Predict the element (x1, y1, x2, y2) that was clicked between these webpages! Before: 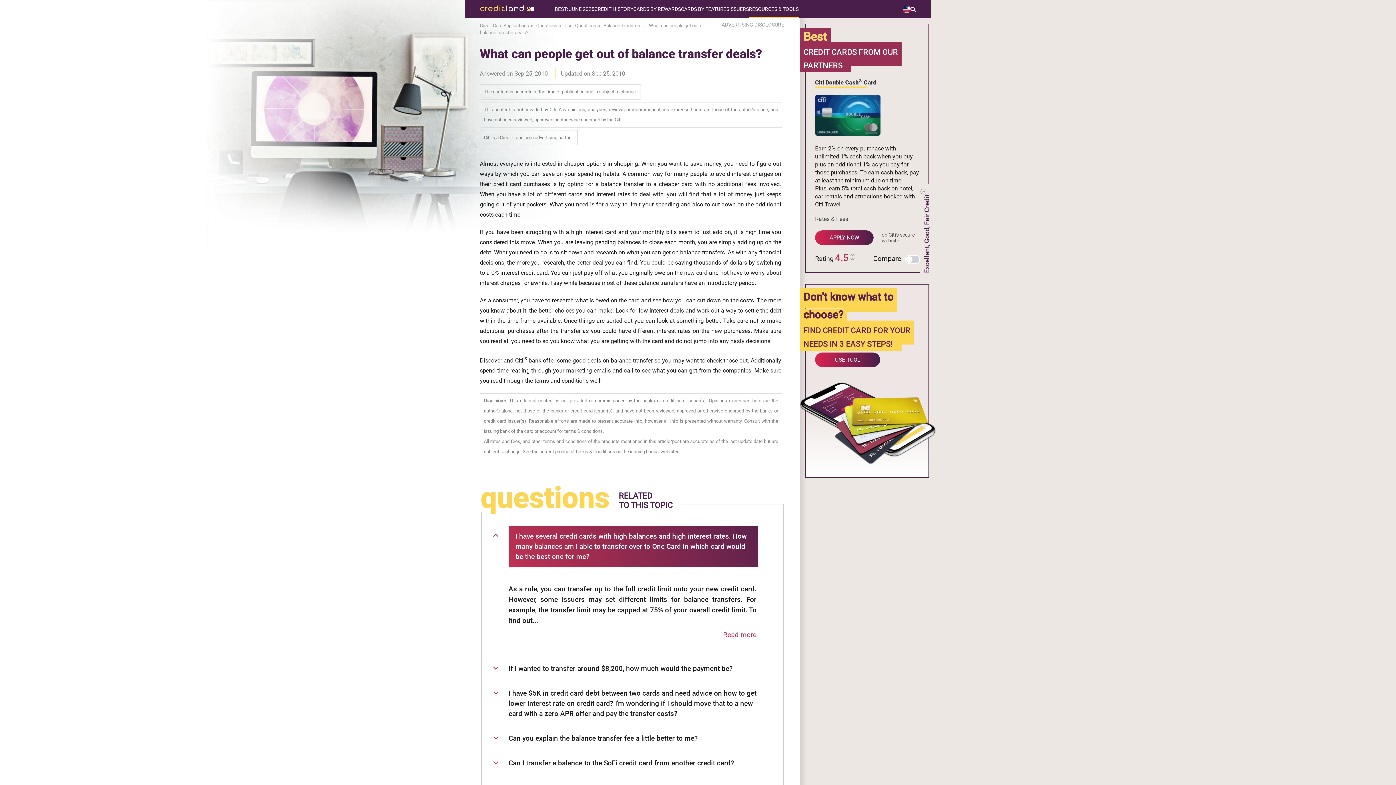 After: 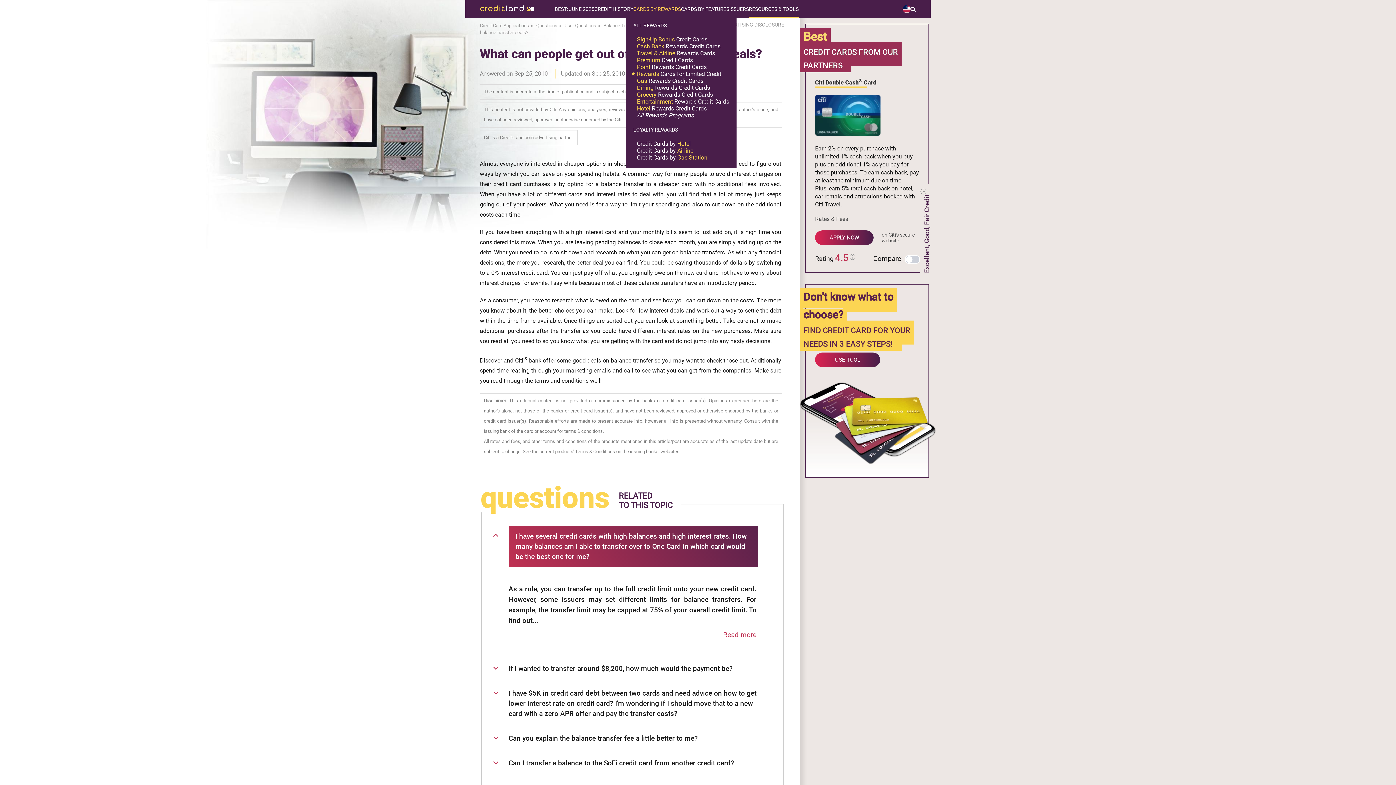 Action: bbox: (633, 0, 681, 18) label: CARDS BY REWARDS